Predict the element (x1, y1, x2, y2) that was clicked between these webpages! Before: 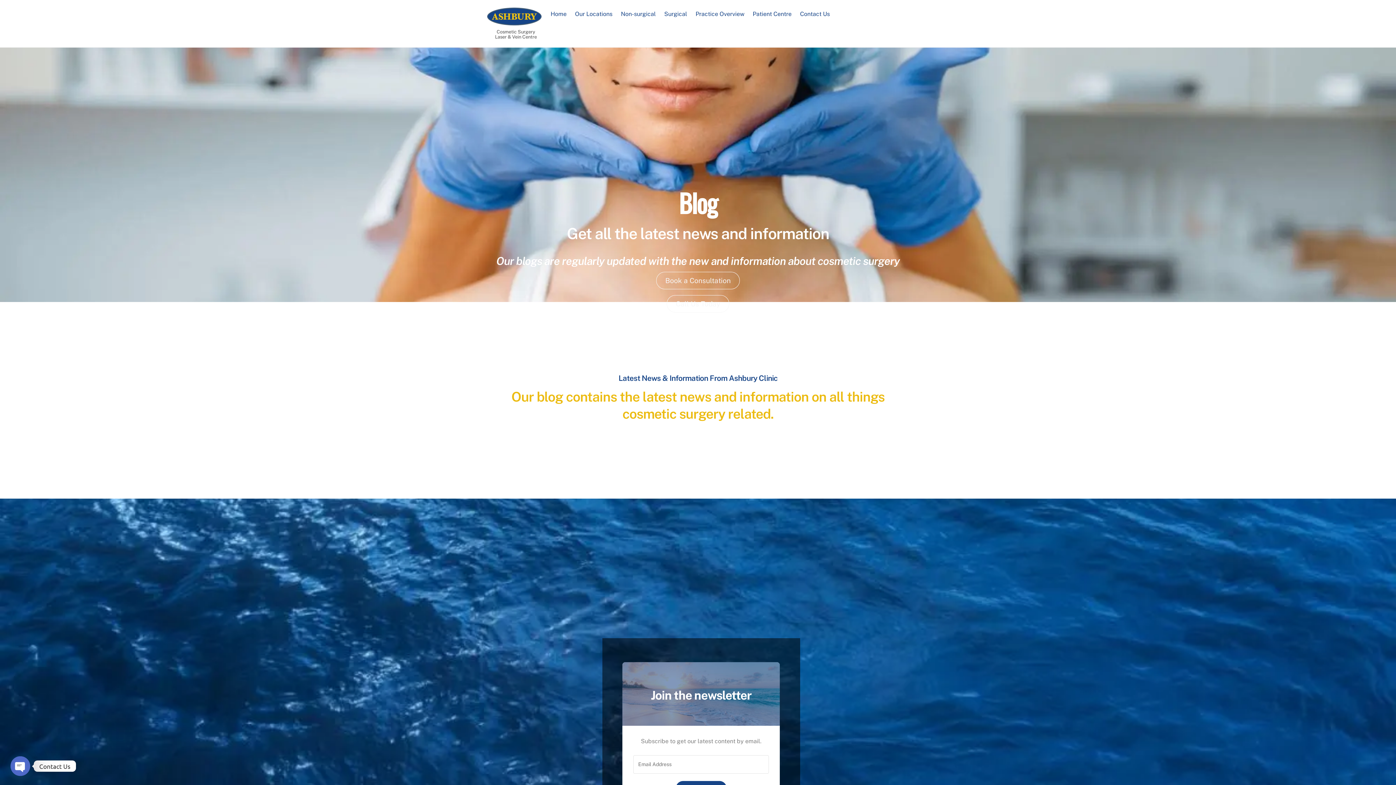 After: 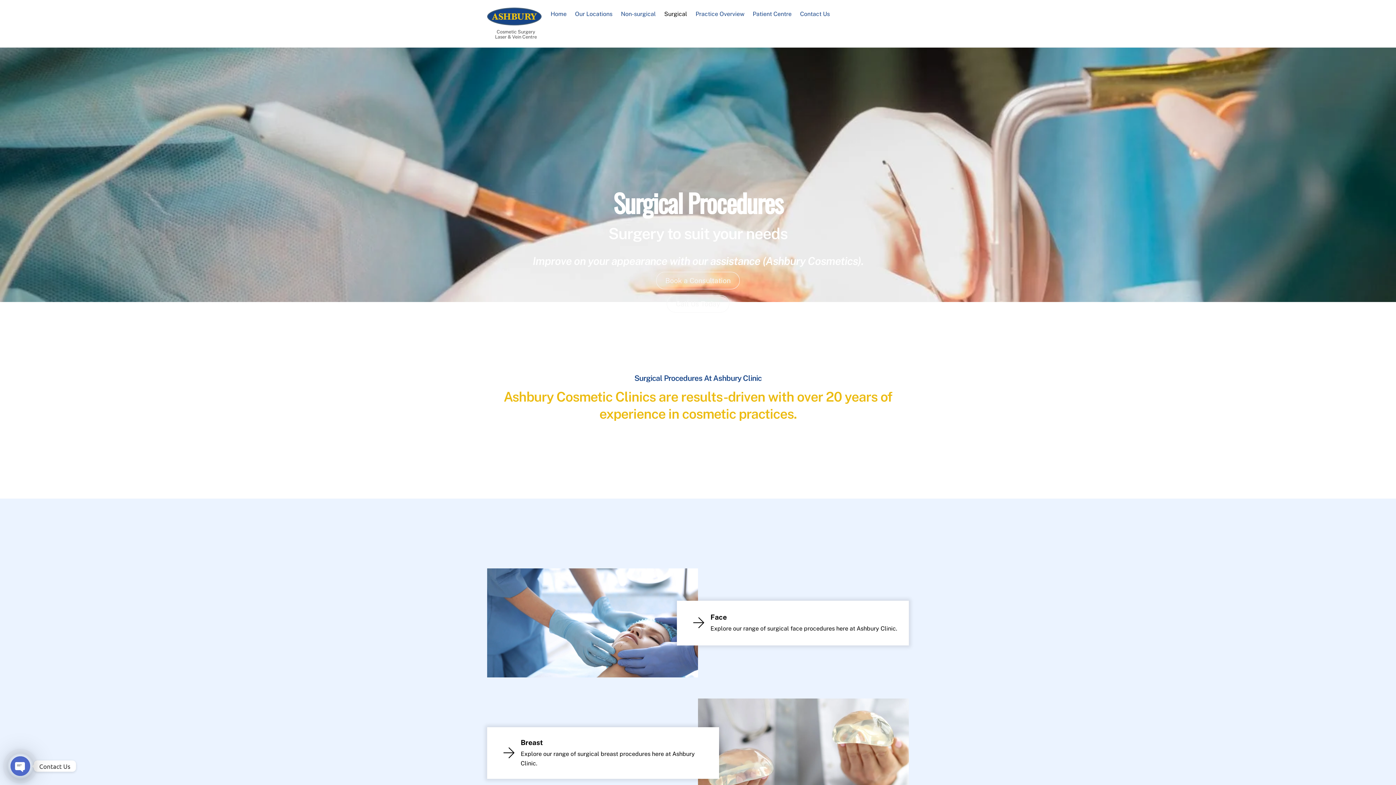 Action: bbox: (660, 5, 690, 22) label: Surgical